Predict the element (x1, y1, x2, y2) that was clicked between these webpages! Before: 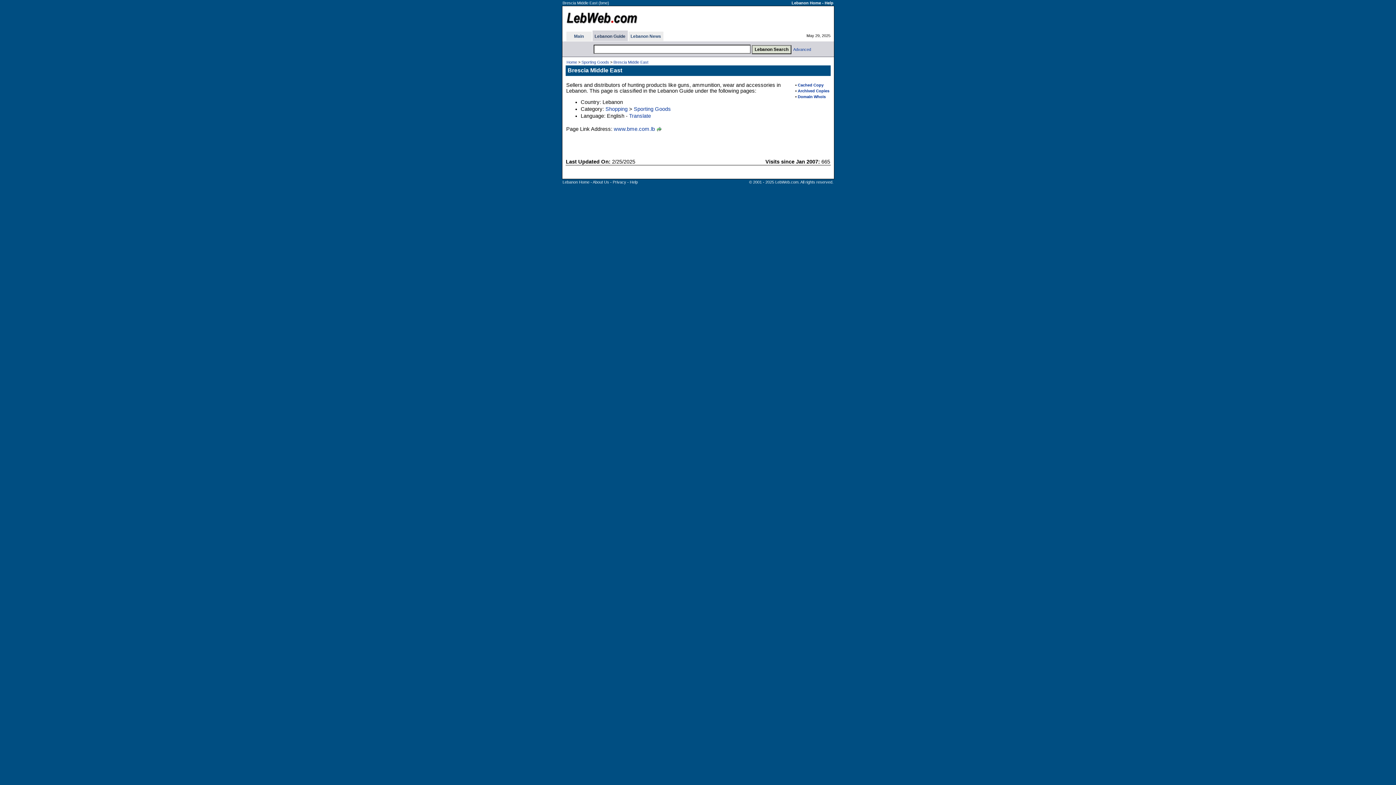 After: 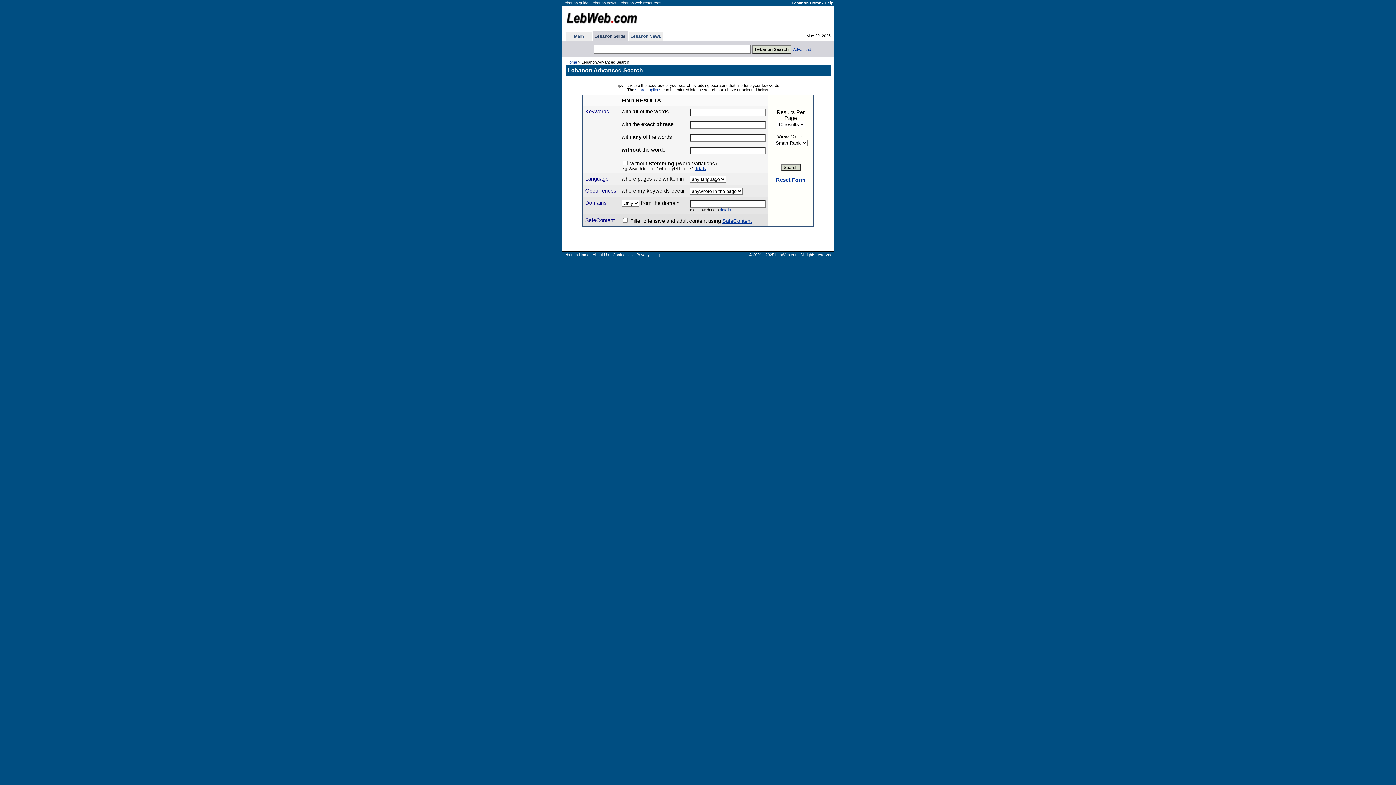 Action: label: Advanced bbox: (793, 47, 811, 51)